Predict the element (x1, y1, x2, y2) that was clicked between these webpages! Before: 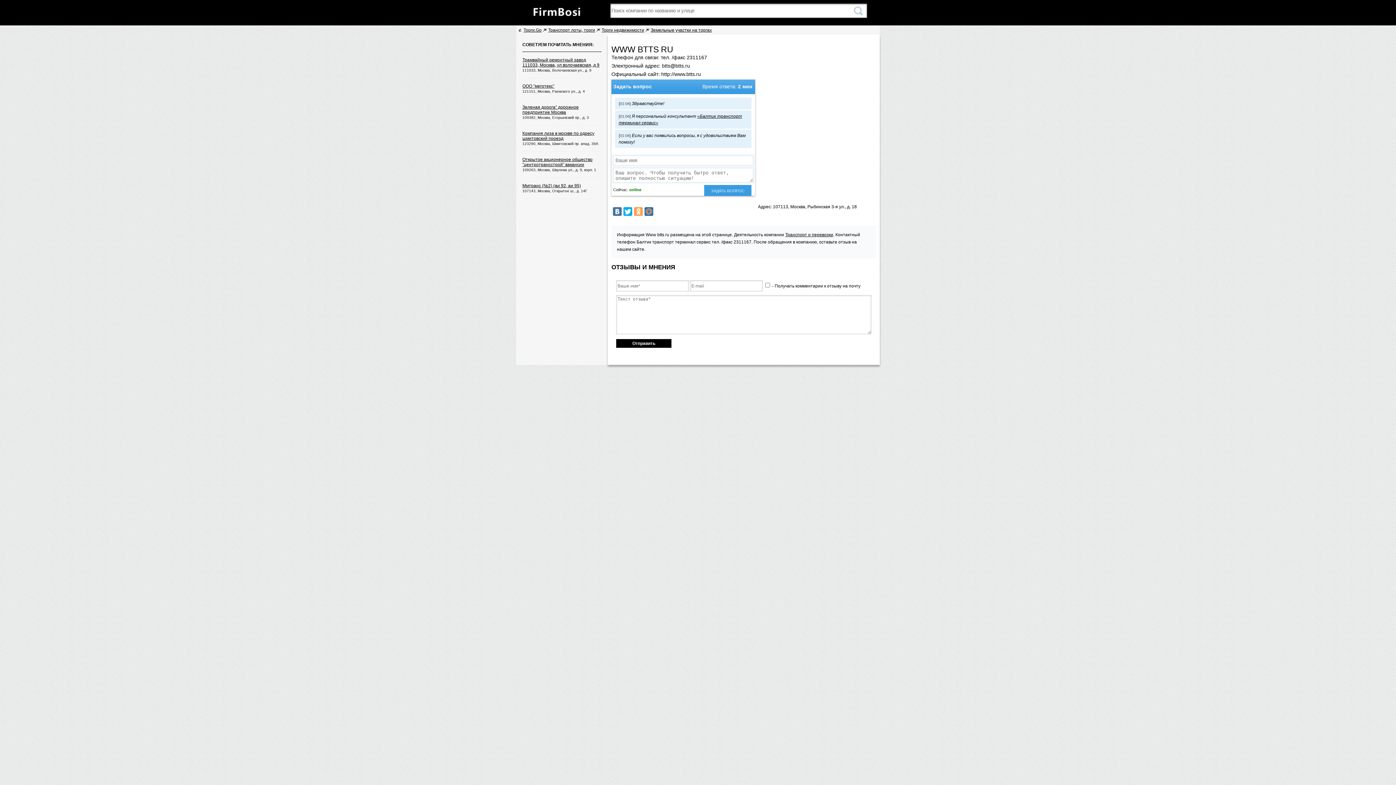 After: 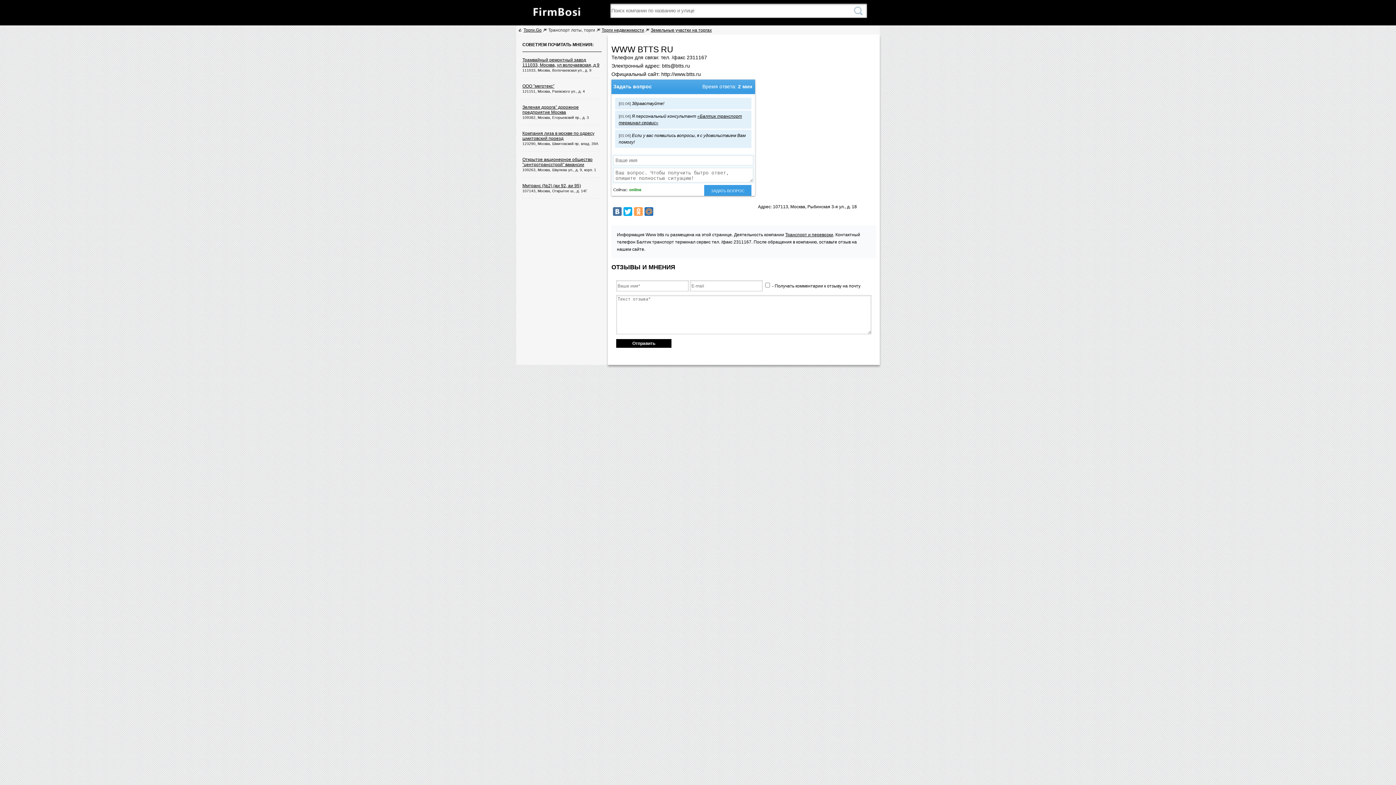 Action: label: Транспорт лоты, торги bbox: (548, 27, 595, 32)